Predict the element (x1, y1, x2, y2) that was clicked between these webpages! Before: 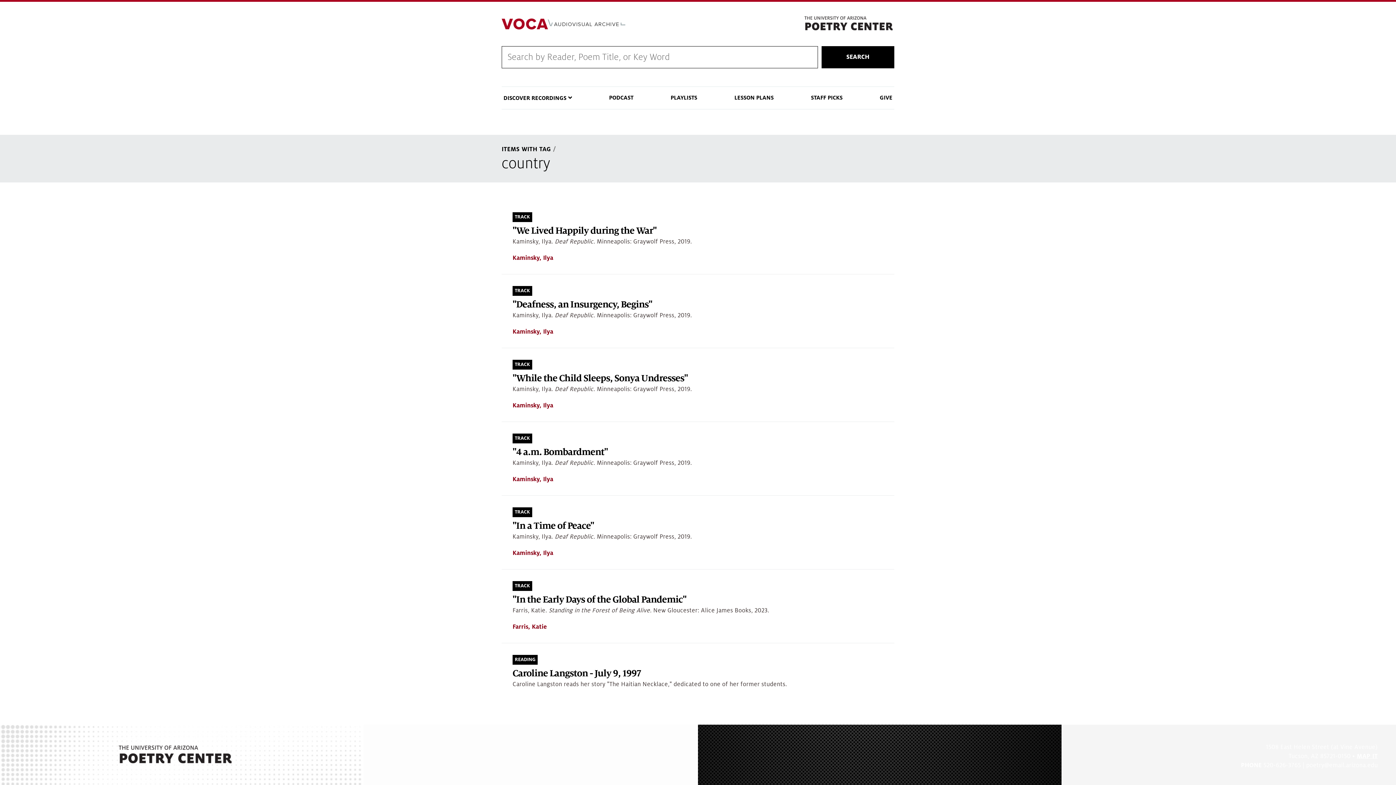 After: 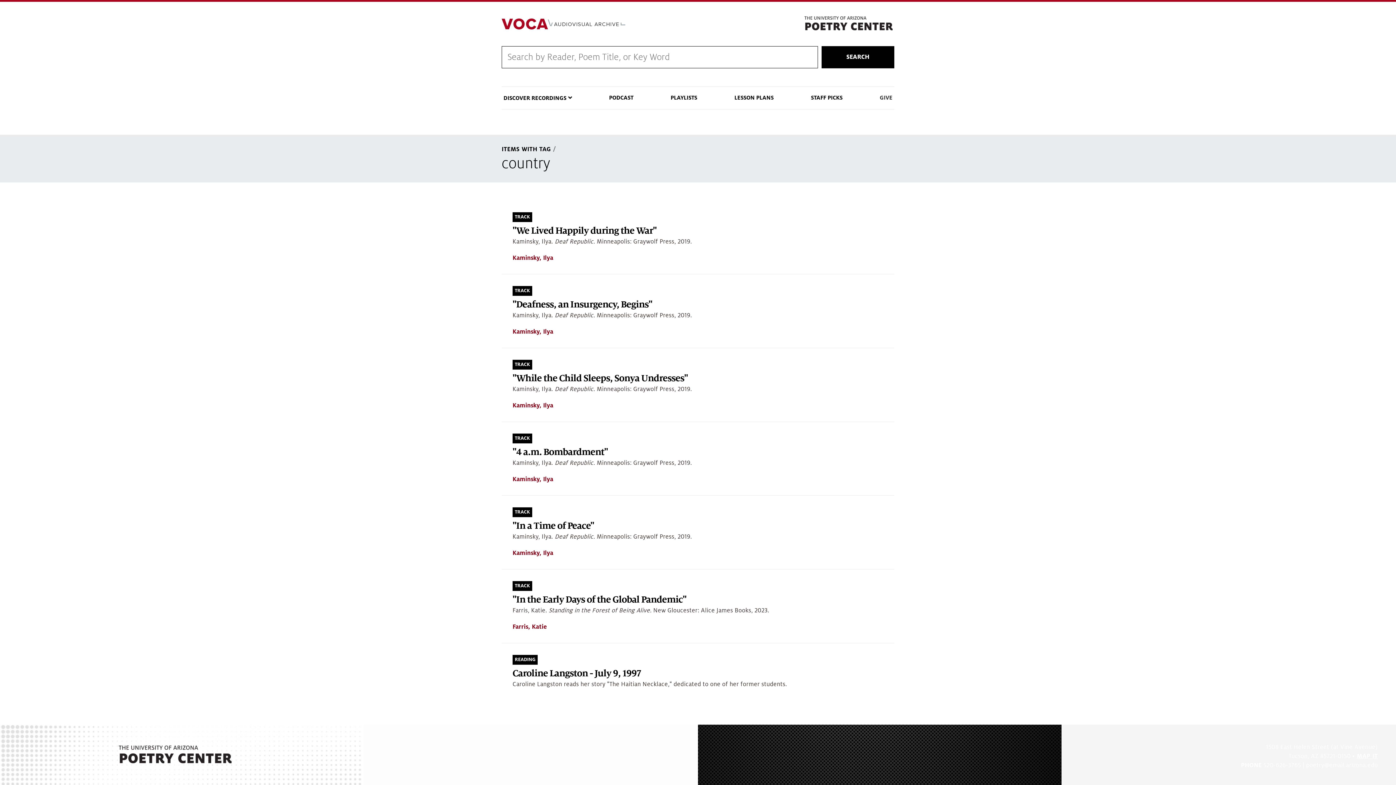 Action: bbox: (878, 87, 894, 108) label: GIVE